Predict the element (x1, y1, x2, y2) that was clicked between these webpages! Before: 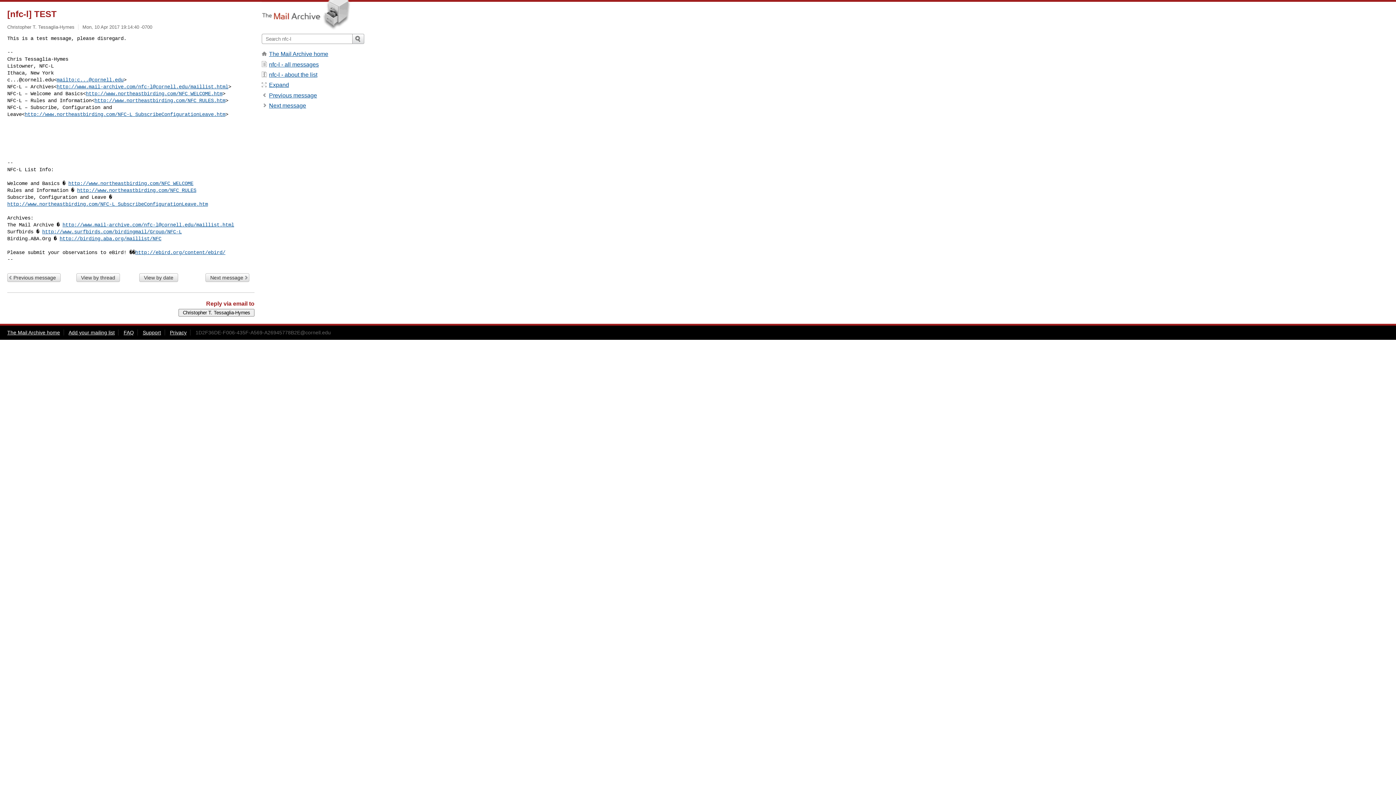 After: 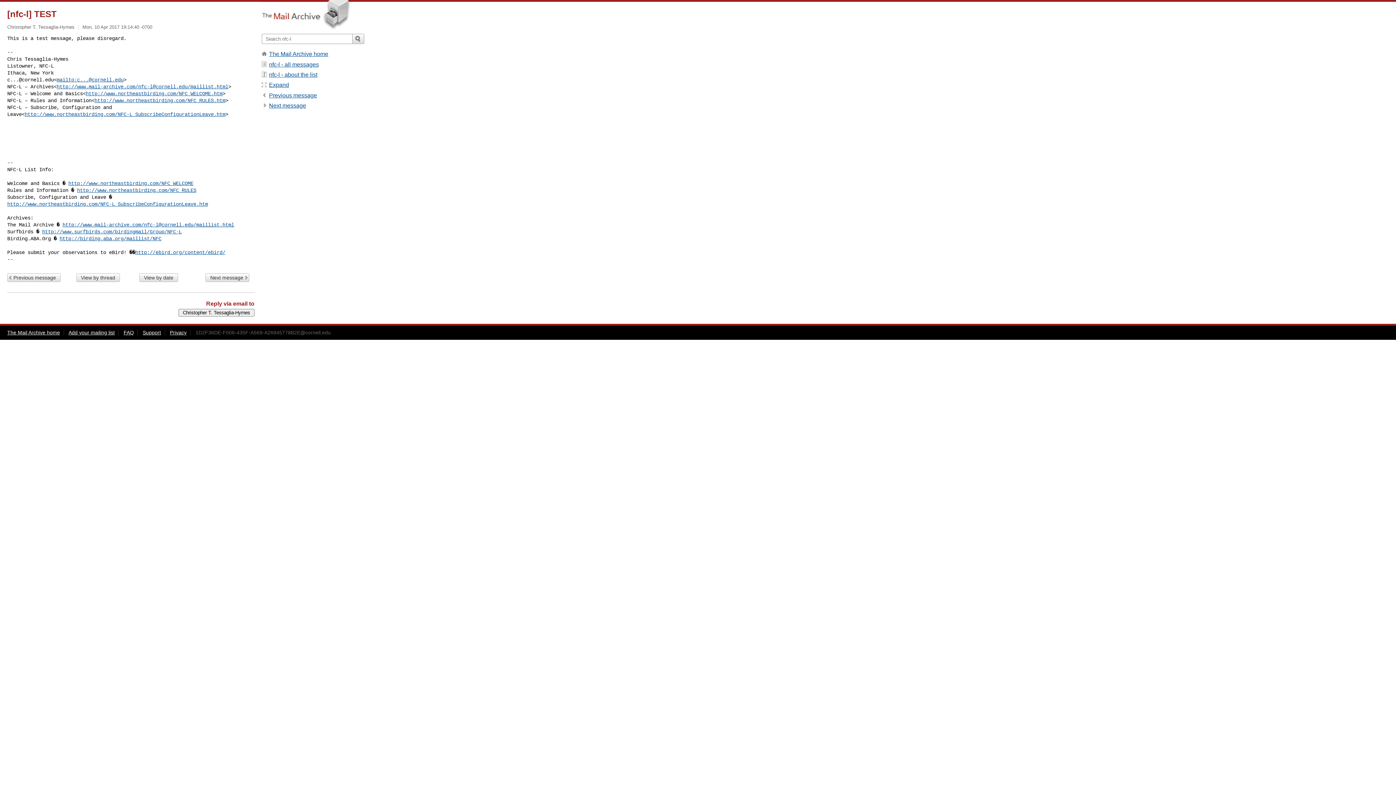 Action: label: Mon, 10 Apr 2017 19:14:40 -0700 bbox: (82, 24, 152, 29)